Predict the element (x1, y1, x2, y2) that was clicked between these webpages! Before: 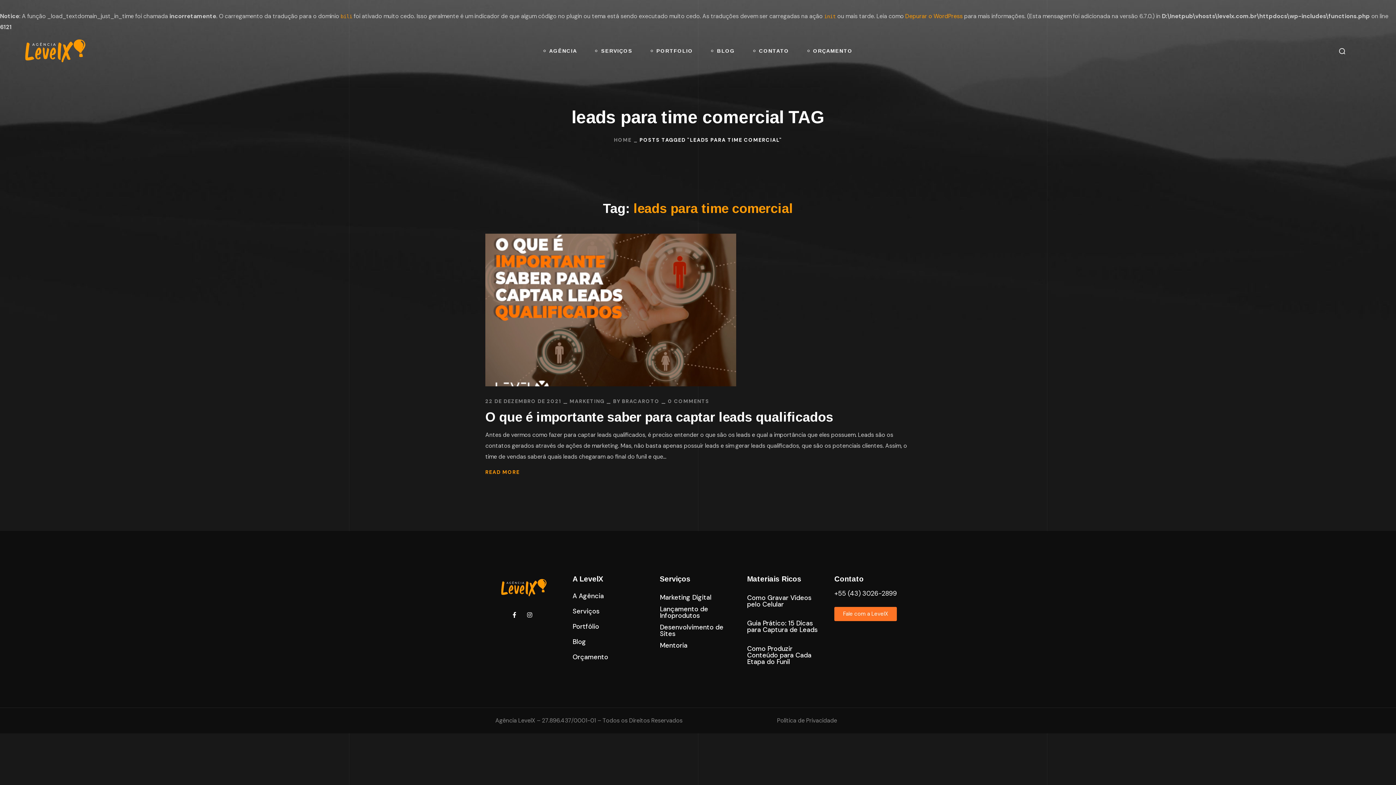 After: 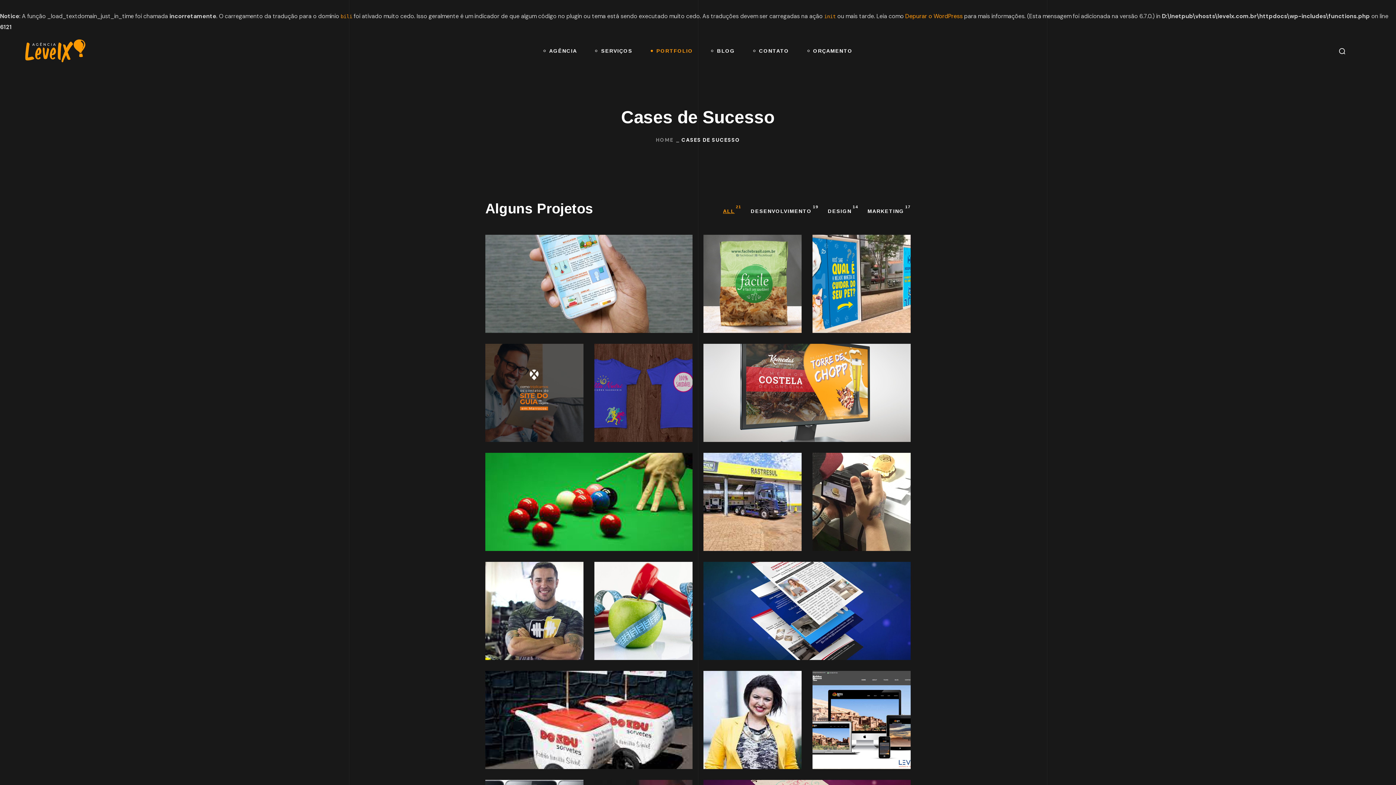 Action: bbox: (641, 32, 702, 69) label: PORTFOLIO